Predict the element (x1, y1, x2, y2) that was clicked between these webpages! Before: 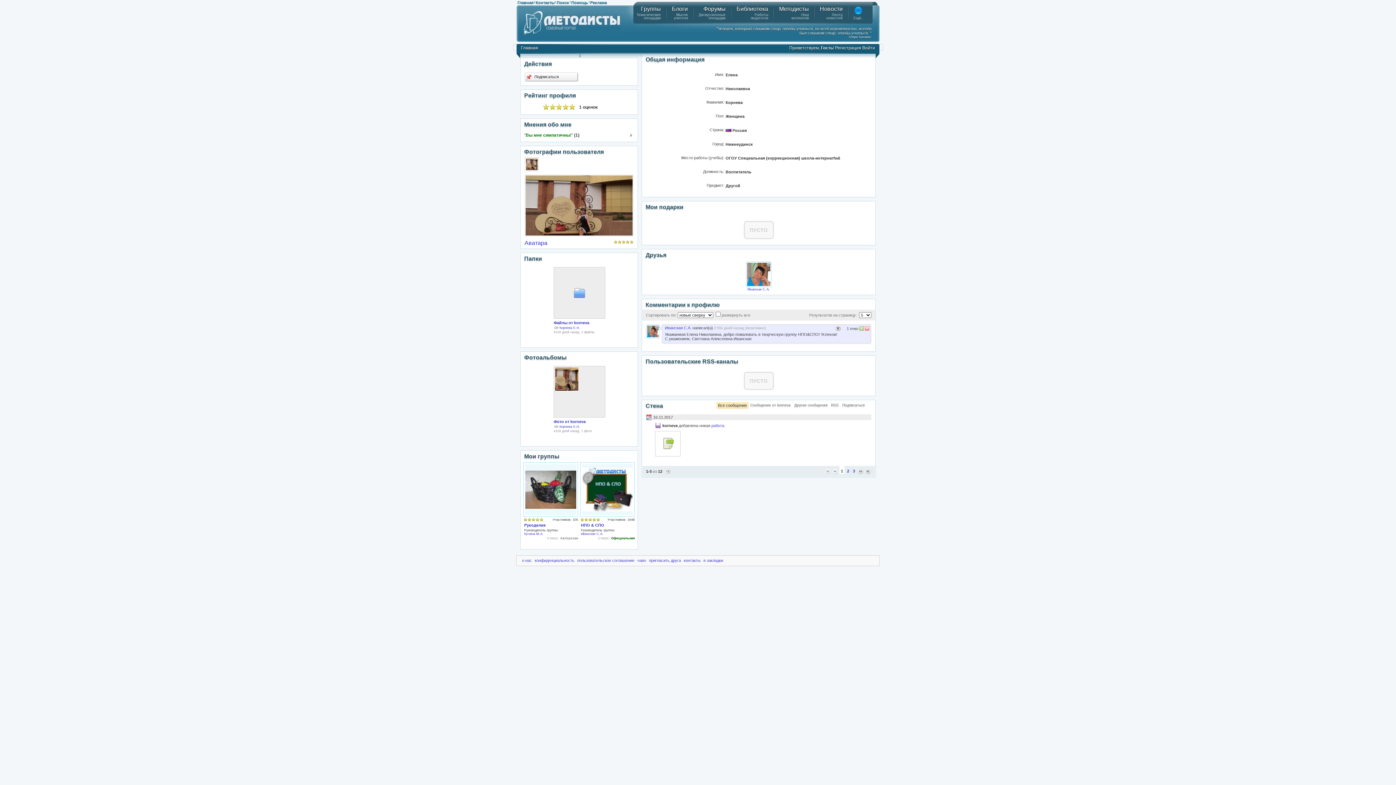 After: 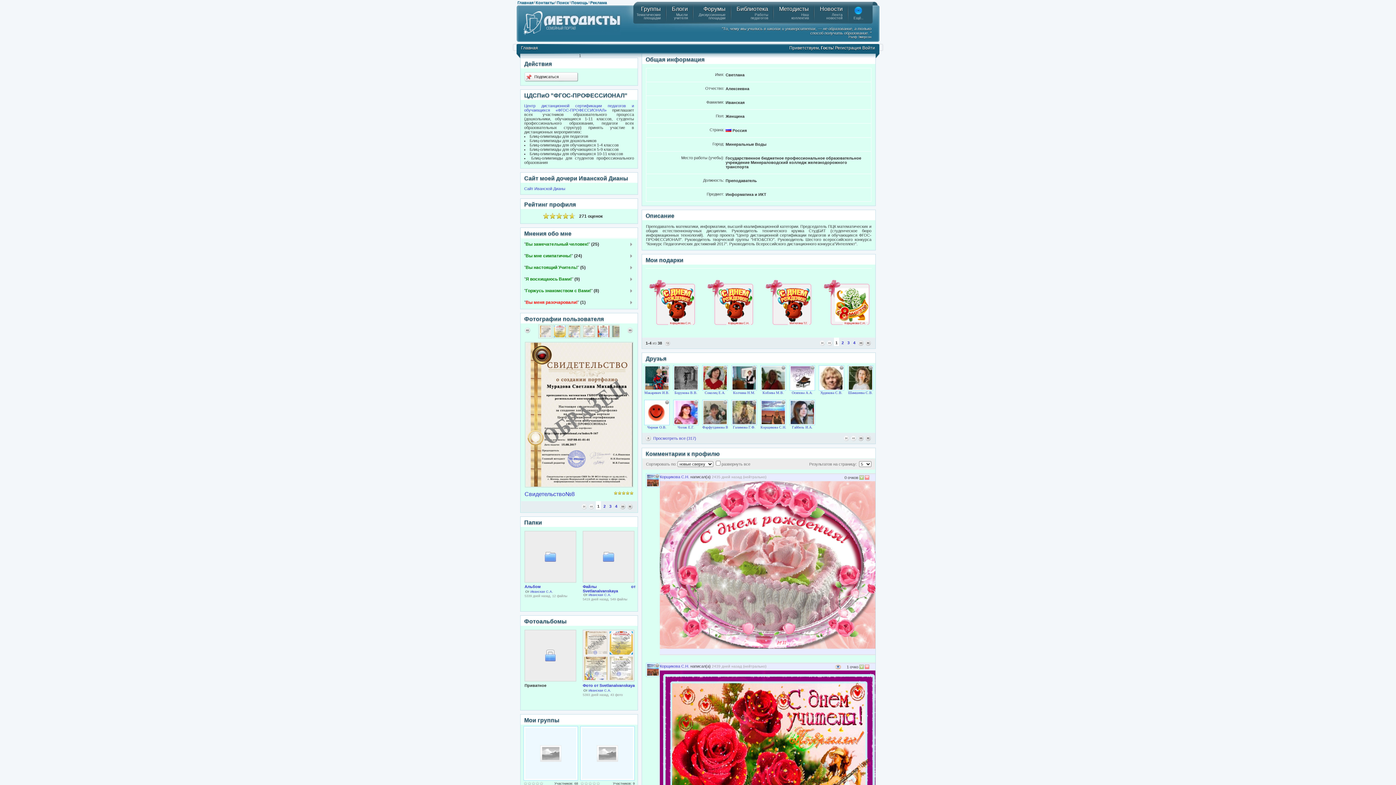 Action: bbox: (747, 287, 770, 291) label: Иванская С.А.